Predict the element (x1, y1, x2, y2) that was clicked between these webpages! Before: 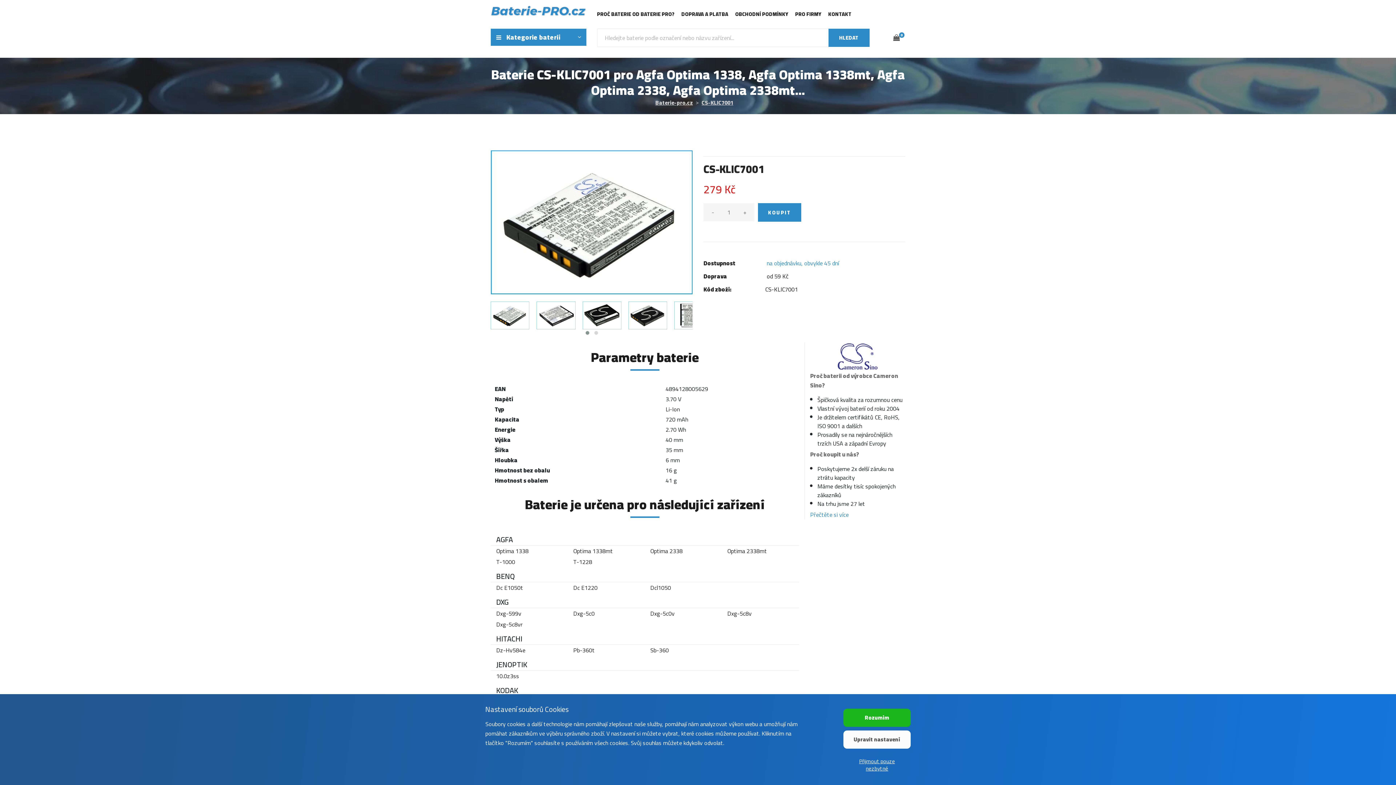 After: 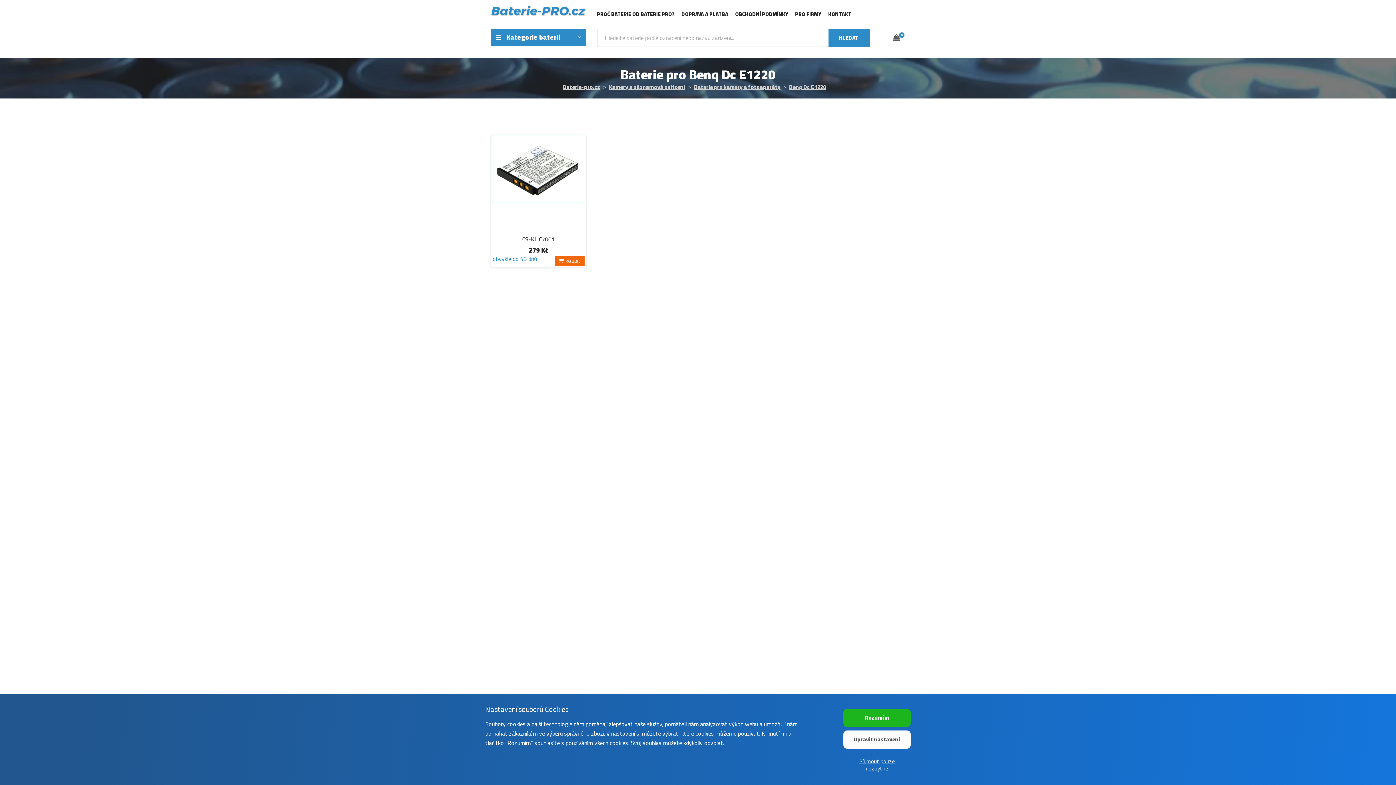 Action: bbox: (573, 582, 639, 593) label: Dc E1220